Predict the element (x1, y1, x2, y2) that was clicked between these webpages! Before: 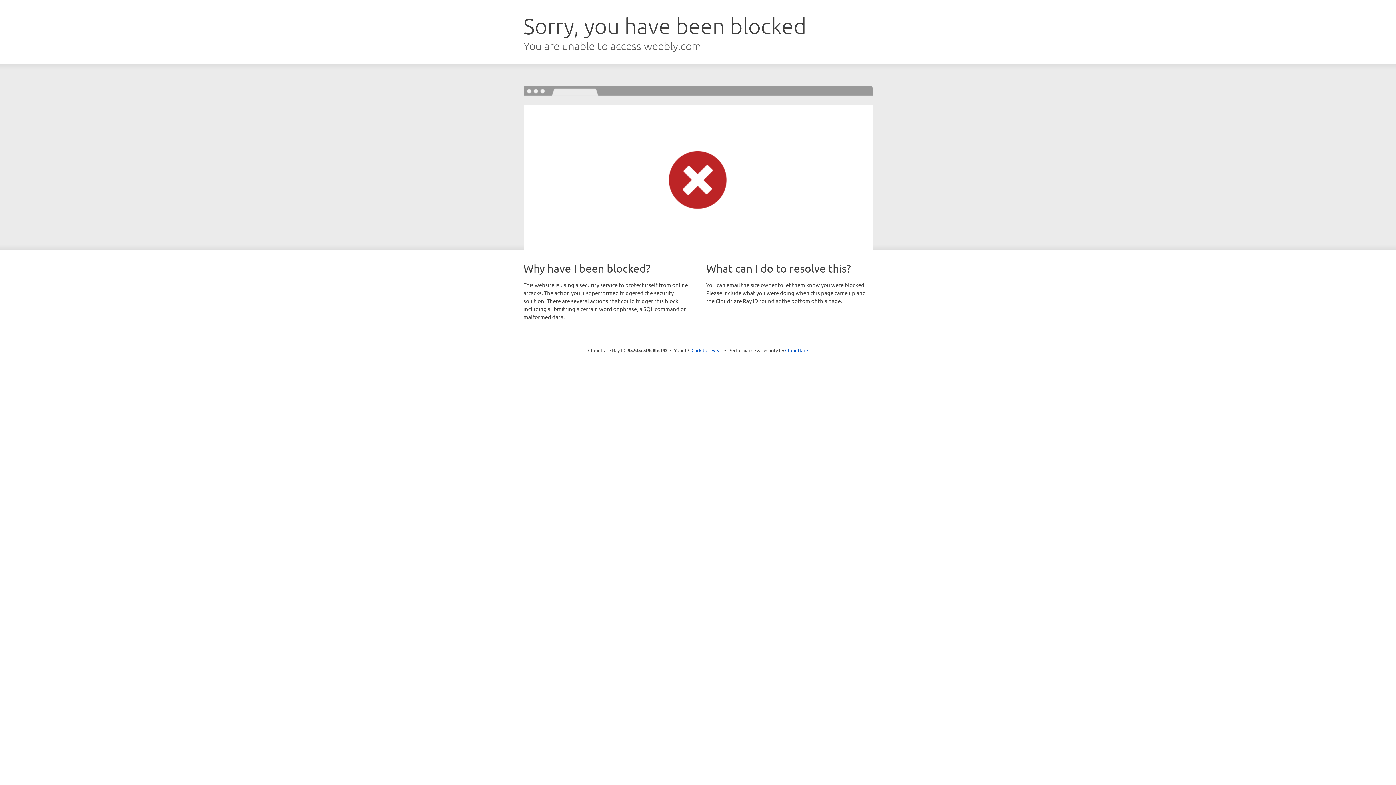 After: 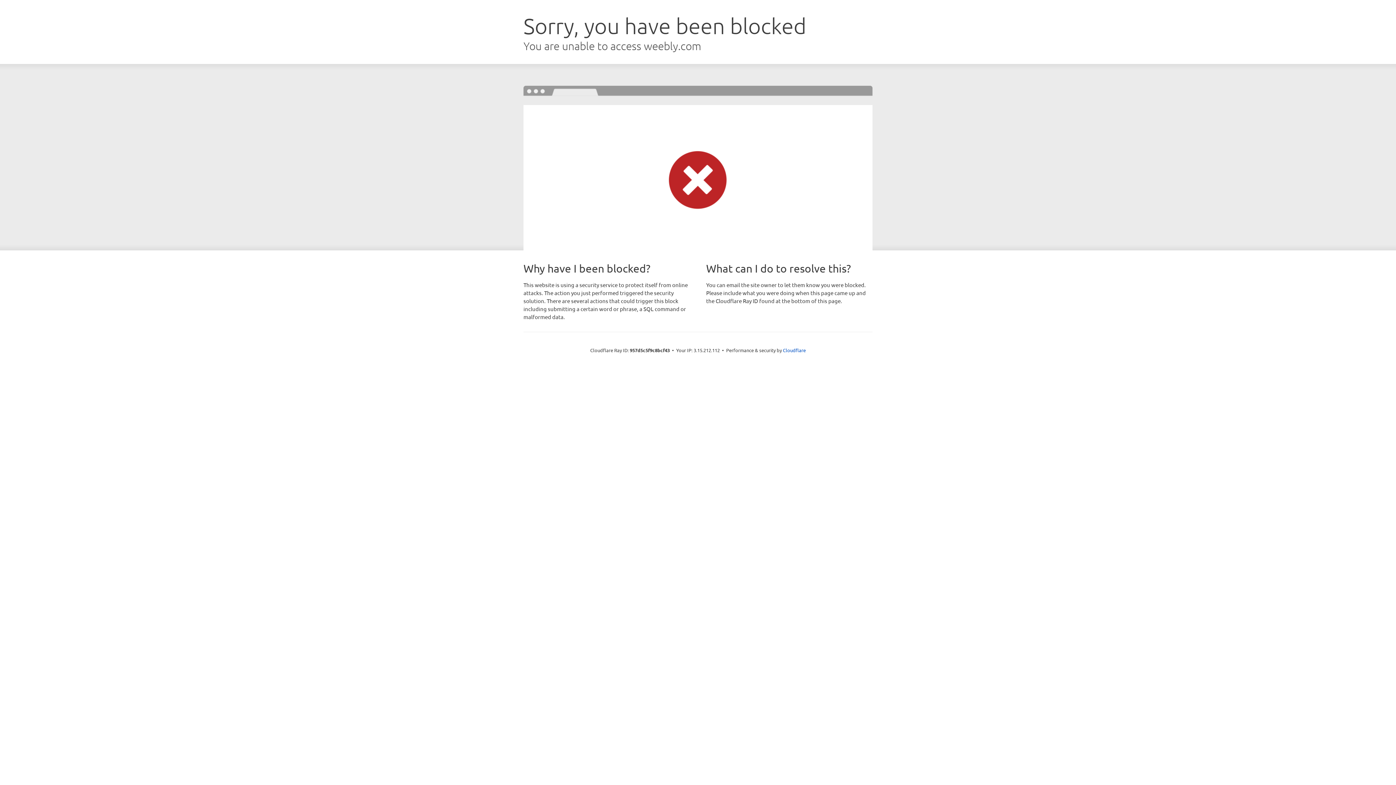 Action: bbox: (691, 346, 722, 353) label: Click to reveal